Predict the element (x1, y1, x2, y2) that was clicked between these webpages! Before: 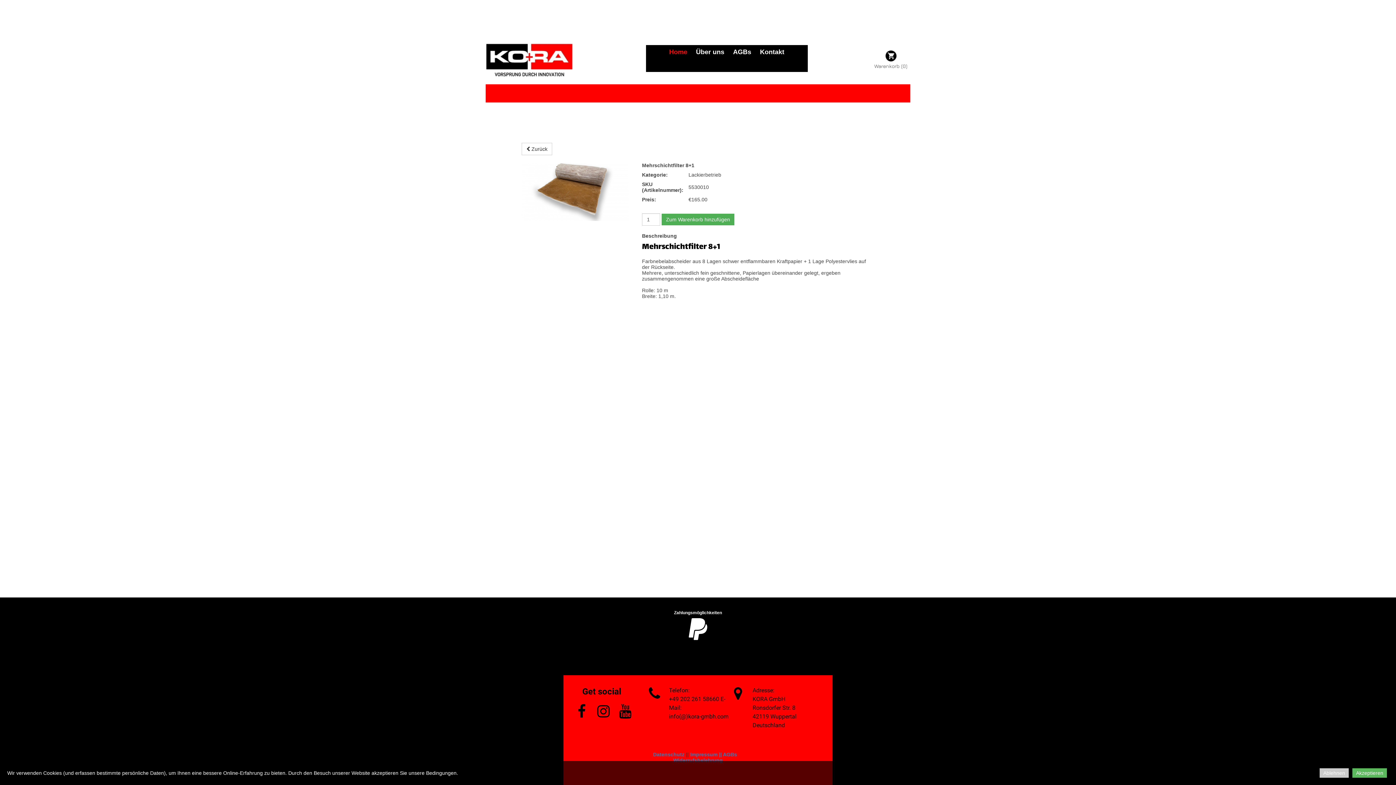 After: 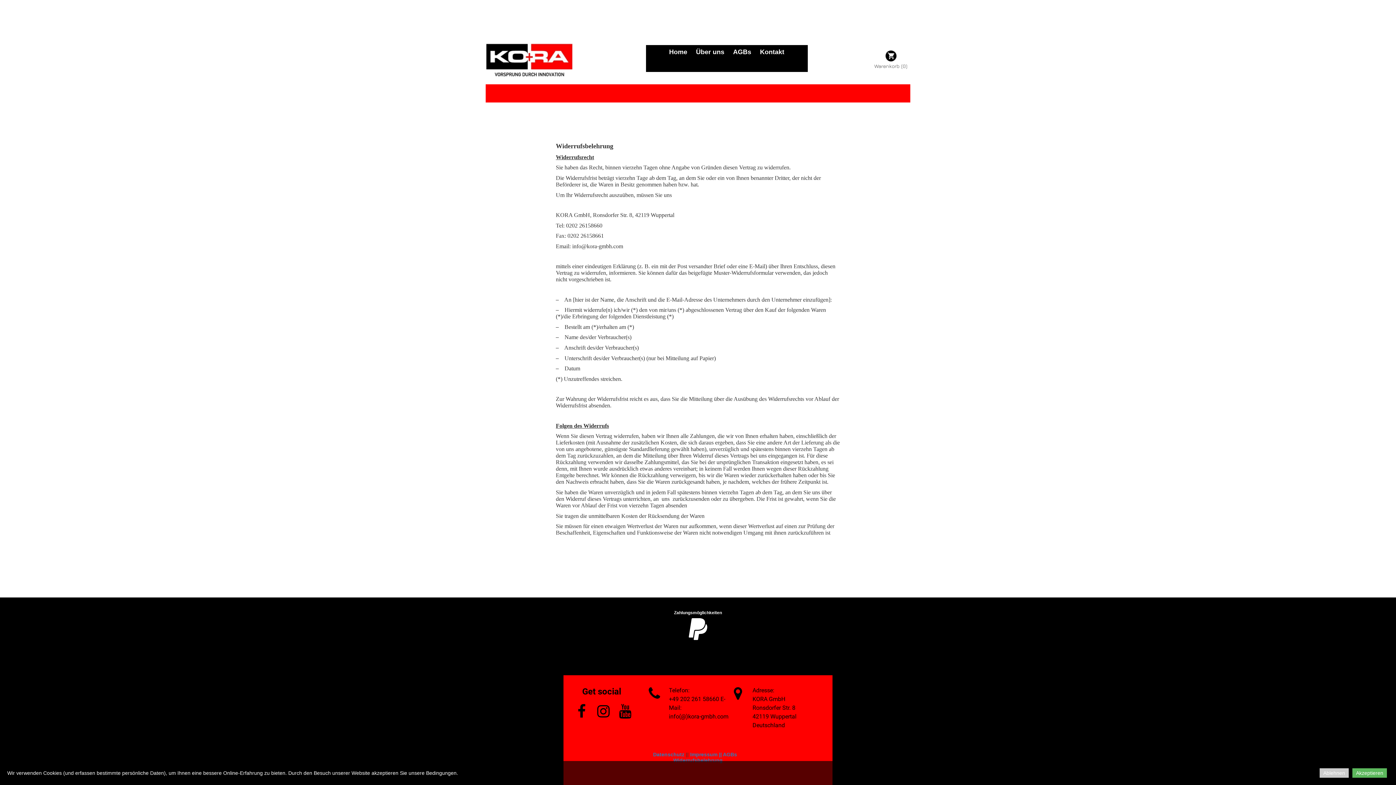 Action: bbox: (673, 757, 722, 763) label: Widerrufsbelehrung